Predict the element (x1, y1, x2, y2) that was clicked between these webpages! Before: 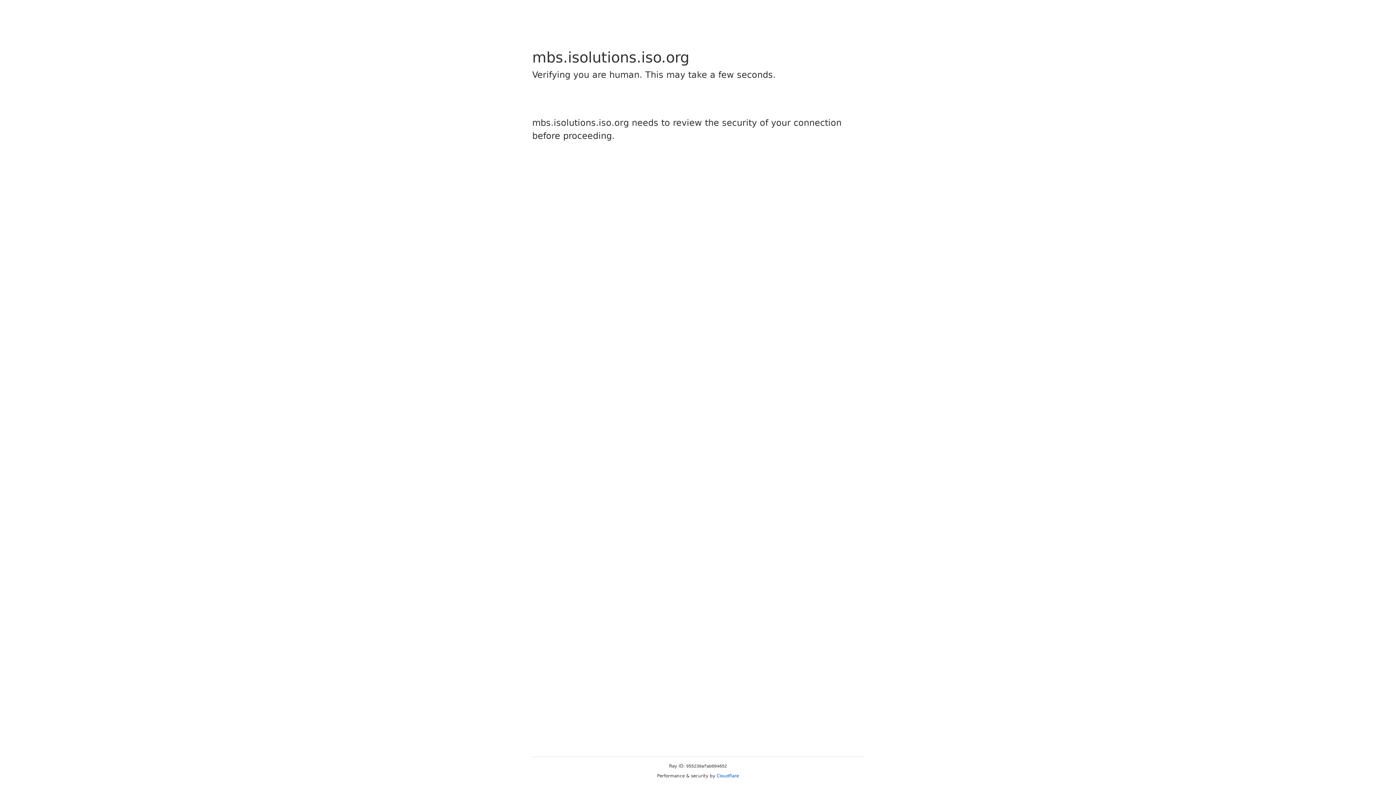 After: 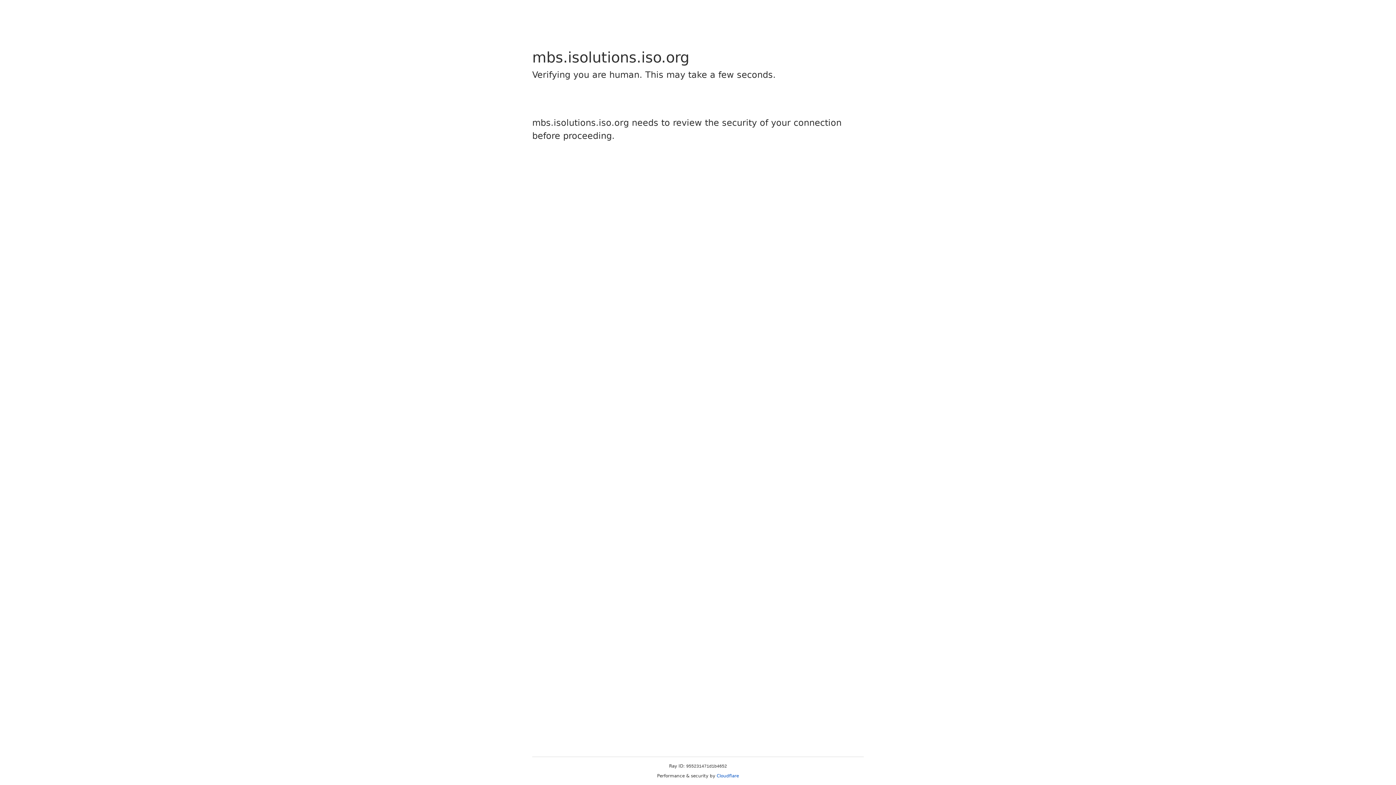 Action: bbox: (716, 773, 739, 778) label: Cloudflare